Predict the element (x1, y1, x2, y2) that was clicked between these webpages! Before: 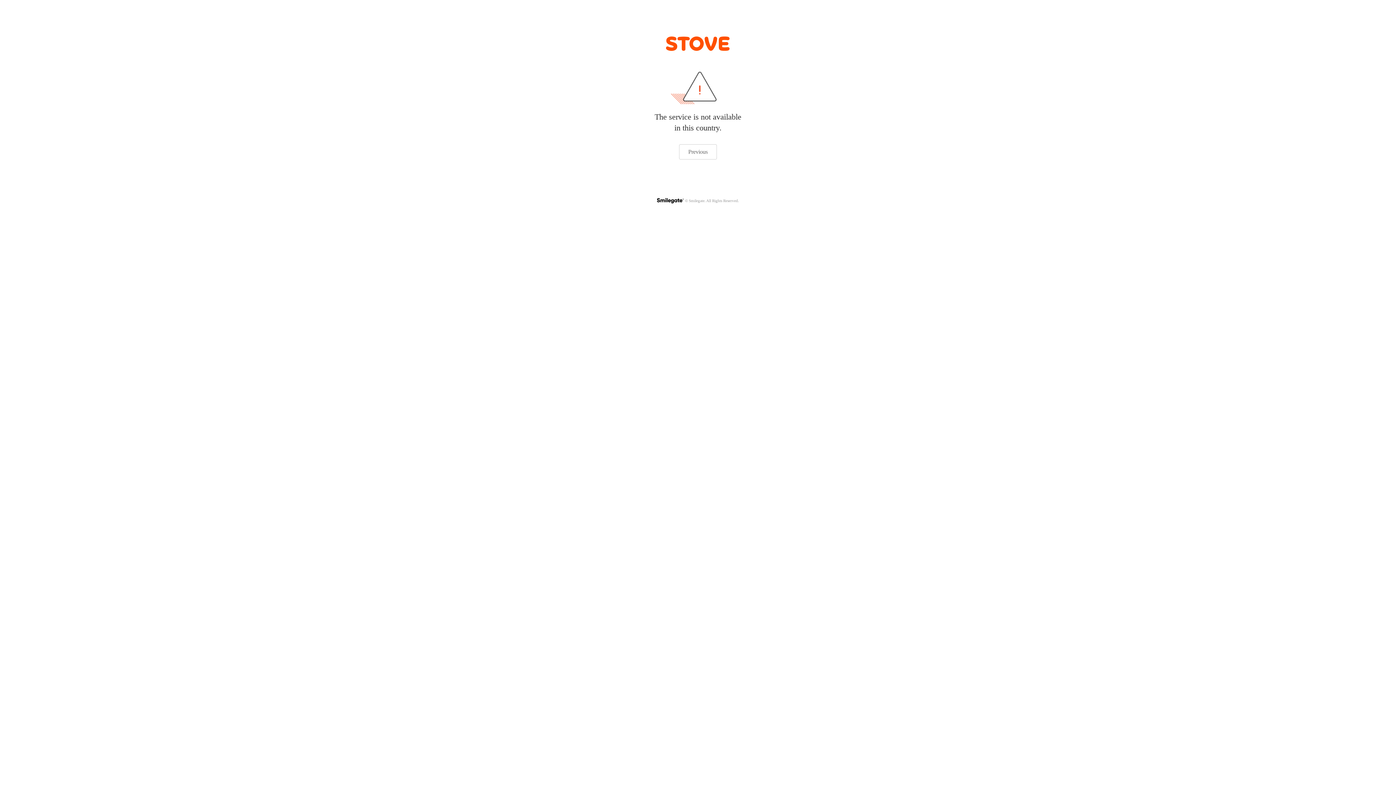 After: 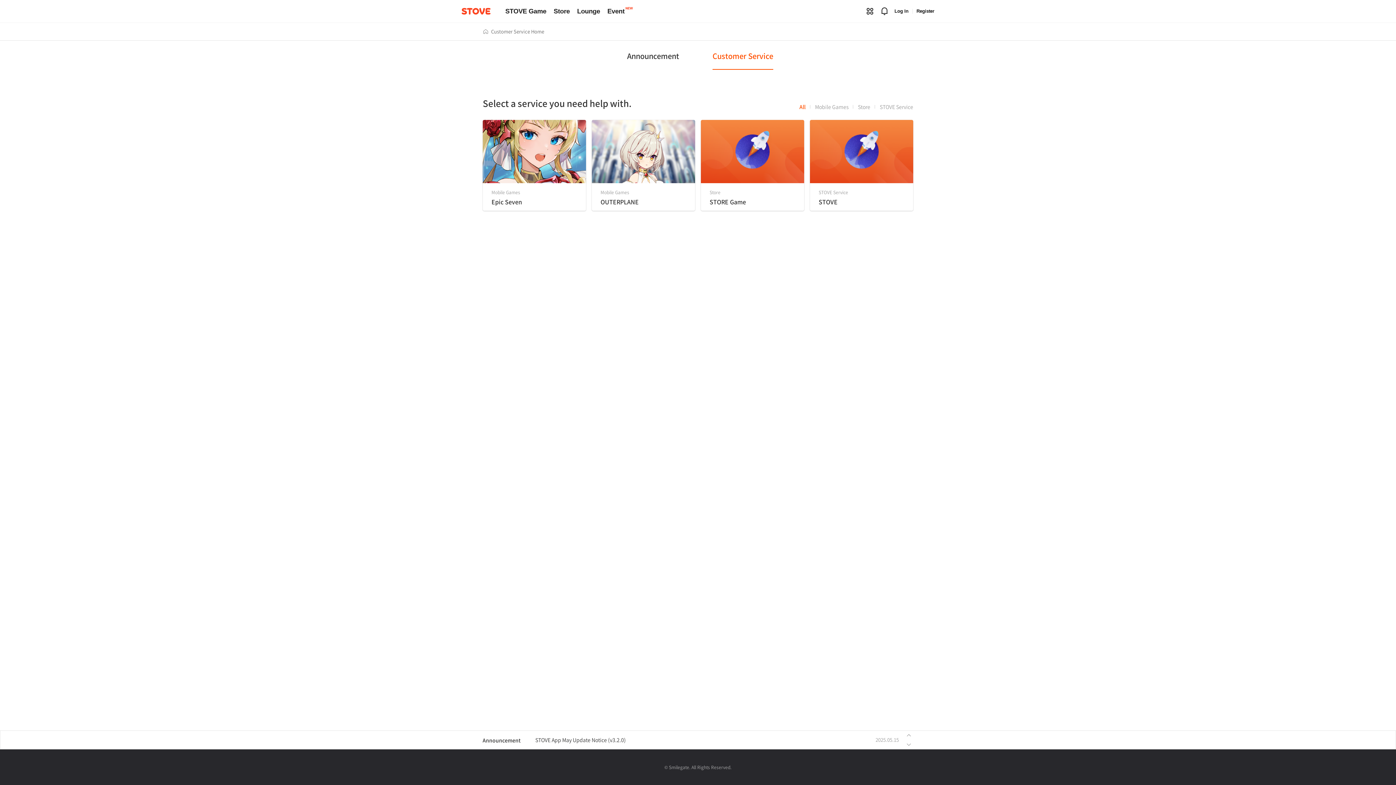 Action: label: Previous bbox: (679, 144, 716, 159)